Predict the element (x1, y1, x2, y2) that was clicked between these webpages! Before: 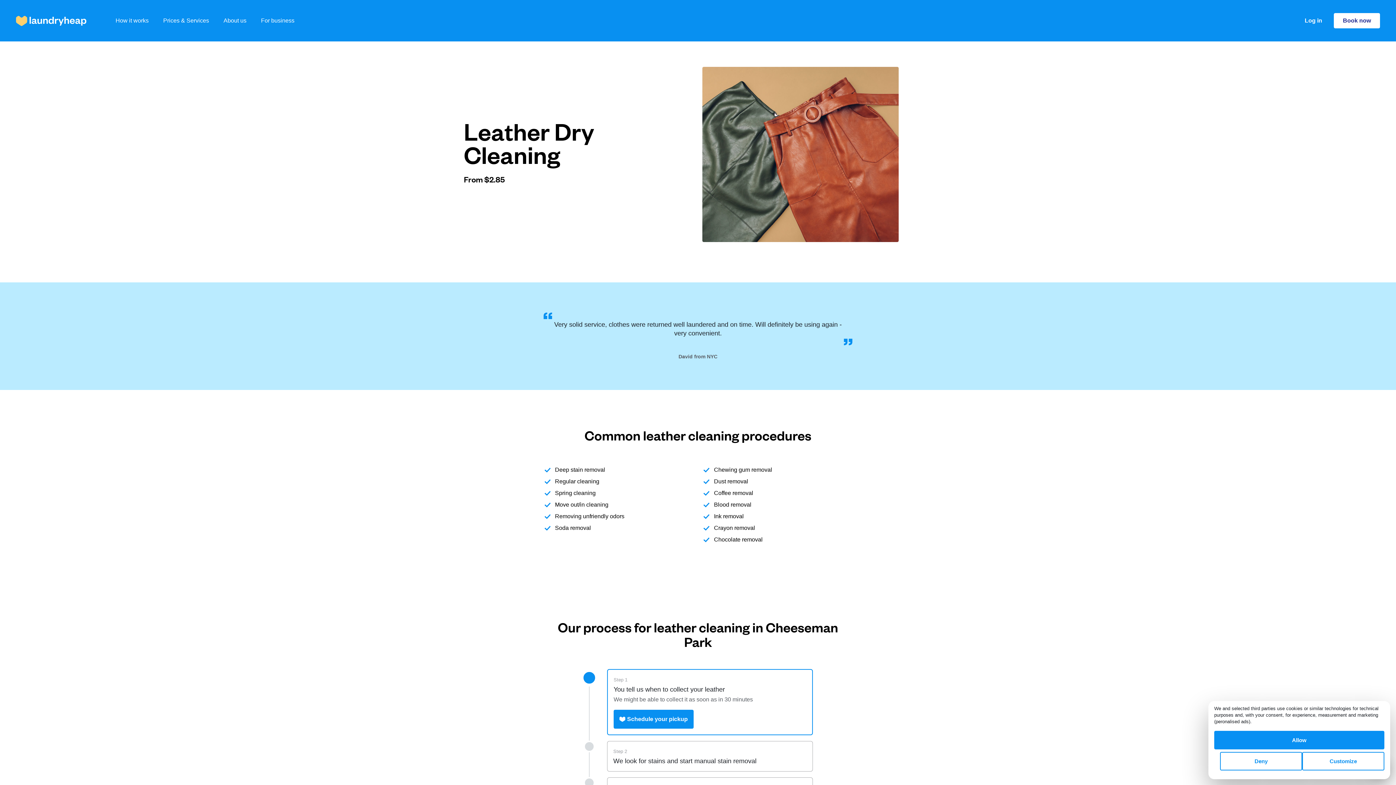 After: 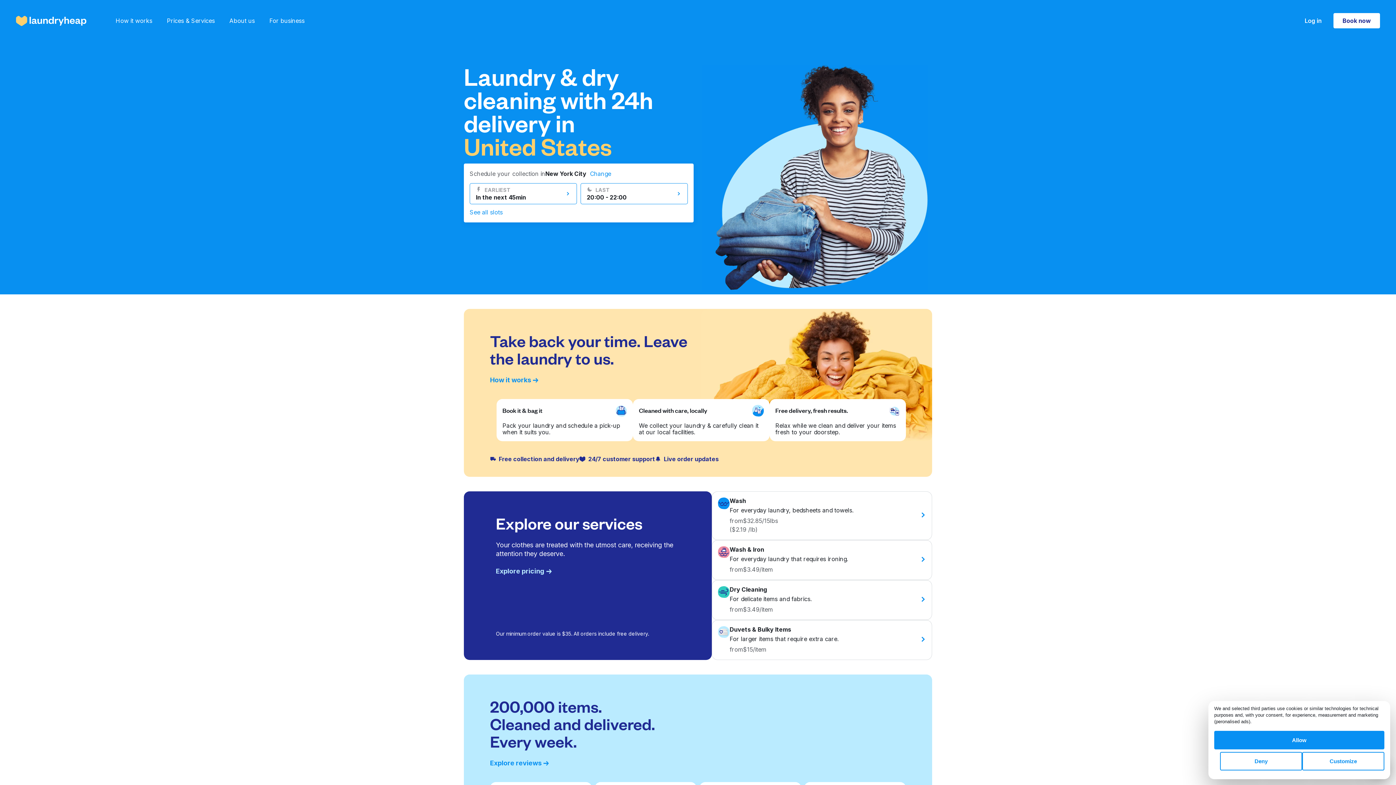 Action: label: Laundryheap homepage bbox: (16, 15, 86, 26)